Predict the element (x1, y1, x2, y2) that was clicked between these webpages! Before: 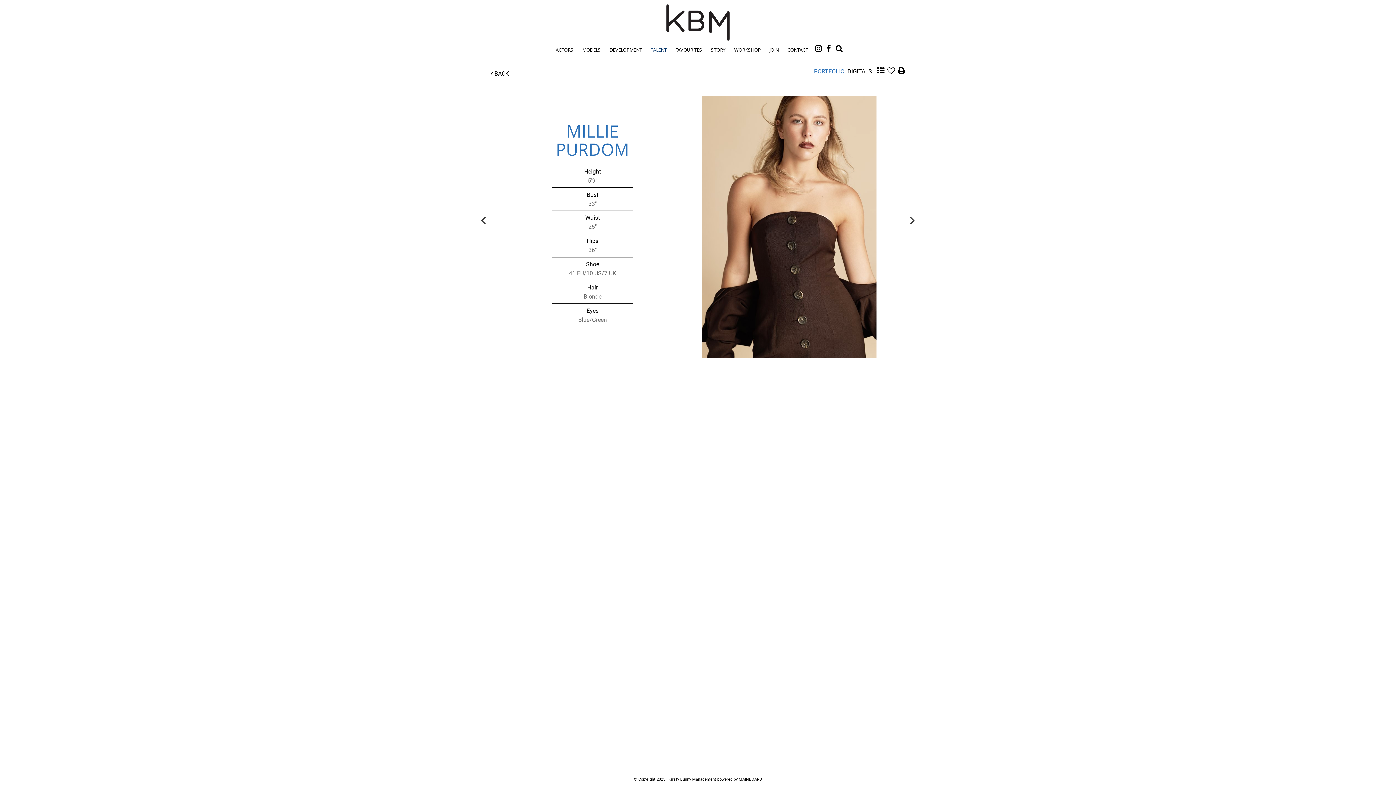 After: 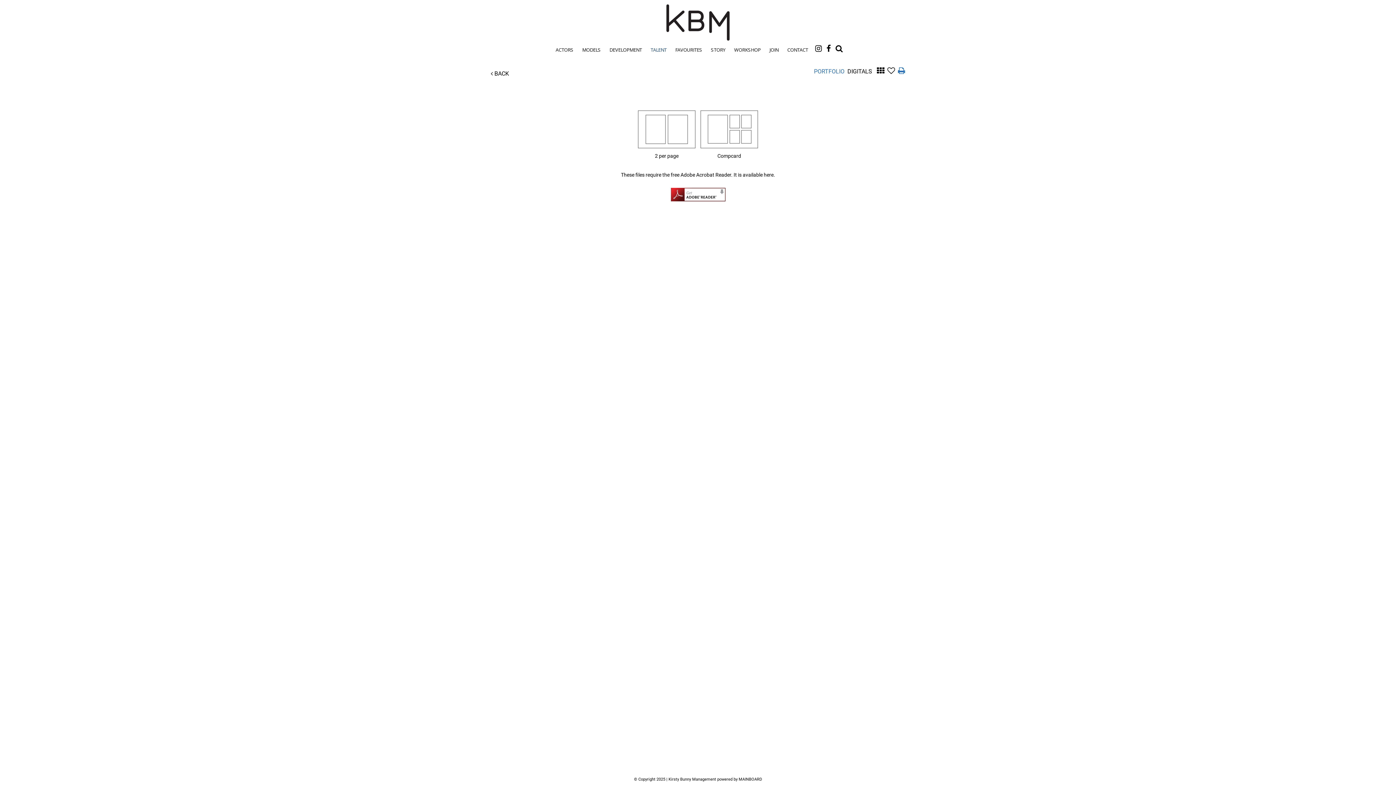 Action: bbox: (898, 68, 905, 74)